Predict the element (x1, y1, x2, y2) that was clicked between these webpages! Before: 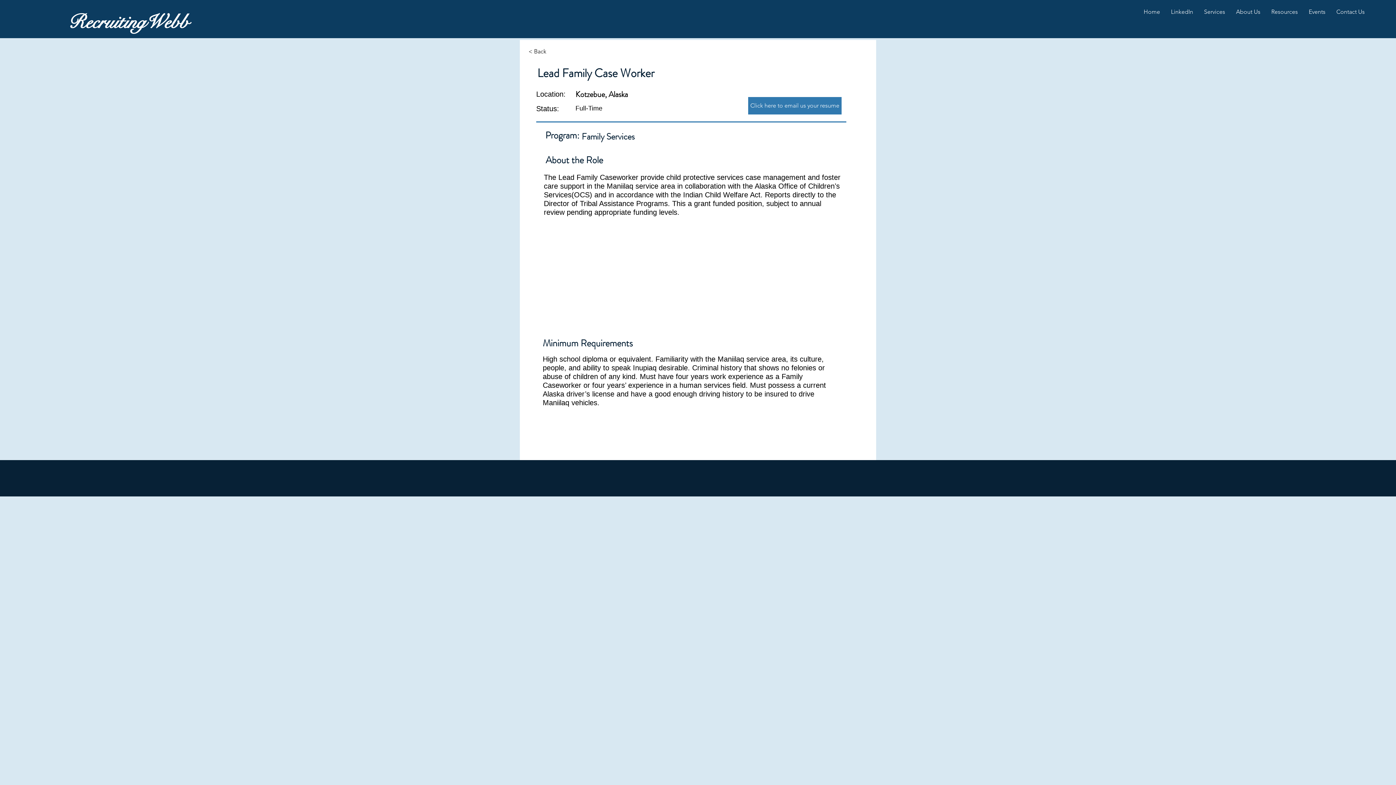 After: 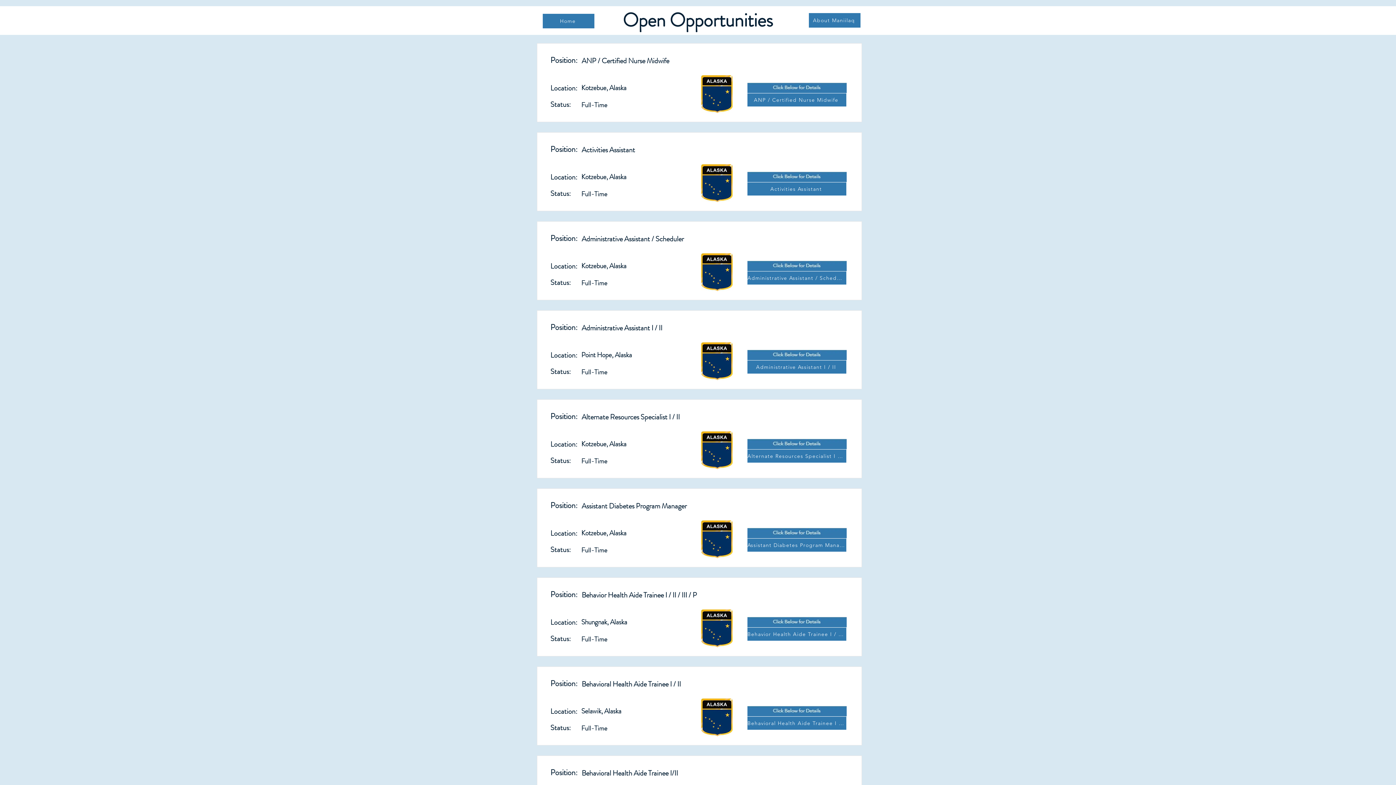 Action: bbox: (528, 46, 580, 56) label: < Back